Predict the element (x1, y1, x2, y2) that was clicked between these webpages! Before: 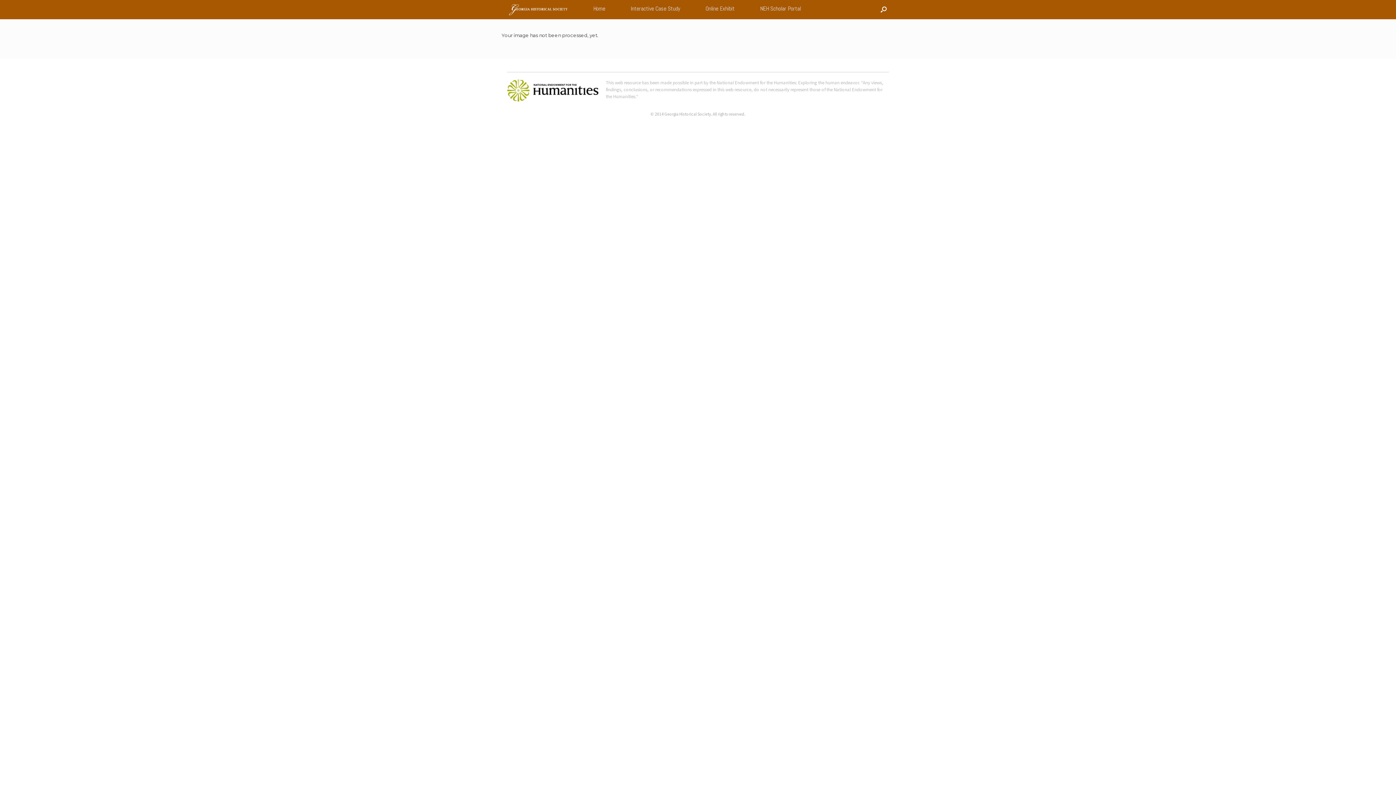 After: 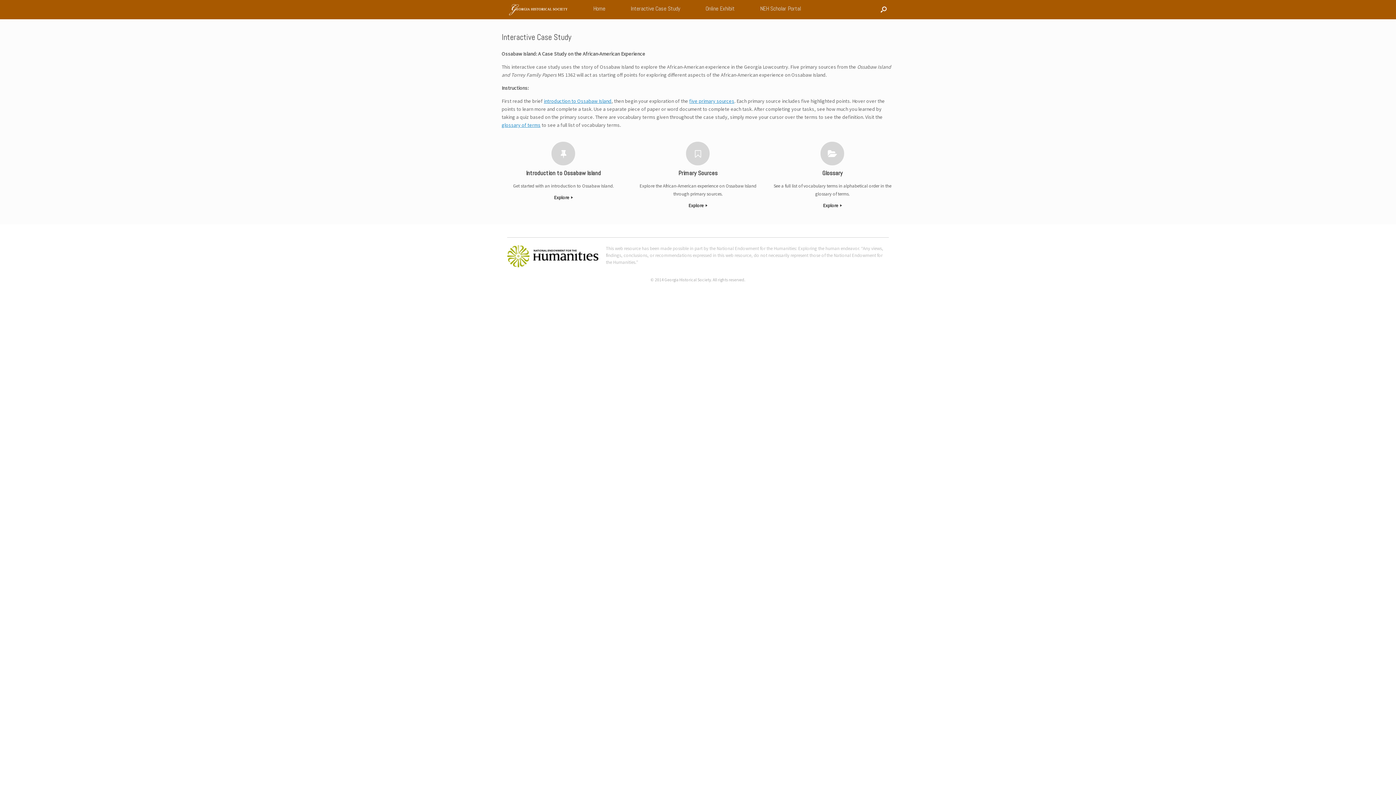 Action: bbox: (618, 0, 693, 17) label: Interactive Case Study